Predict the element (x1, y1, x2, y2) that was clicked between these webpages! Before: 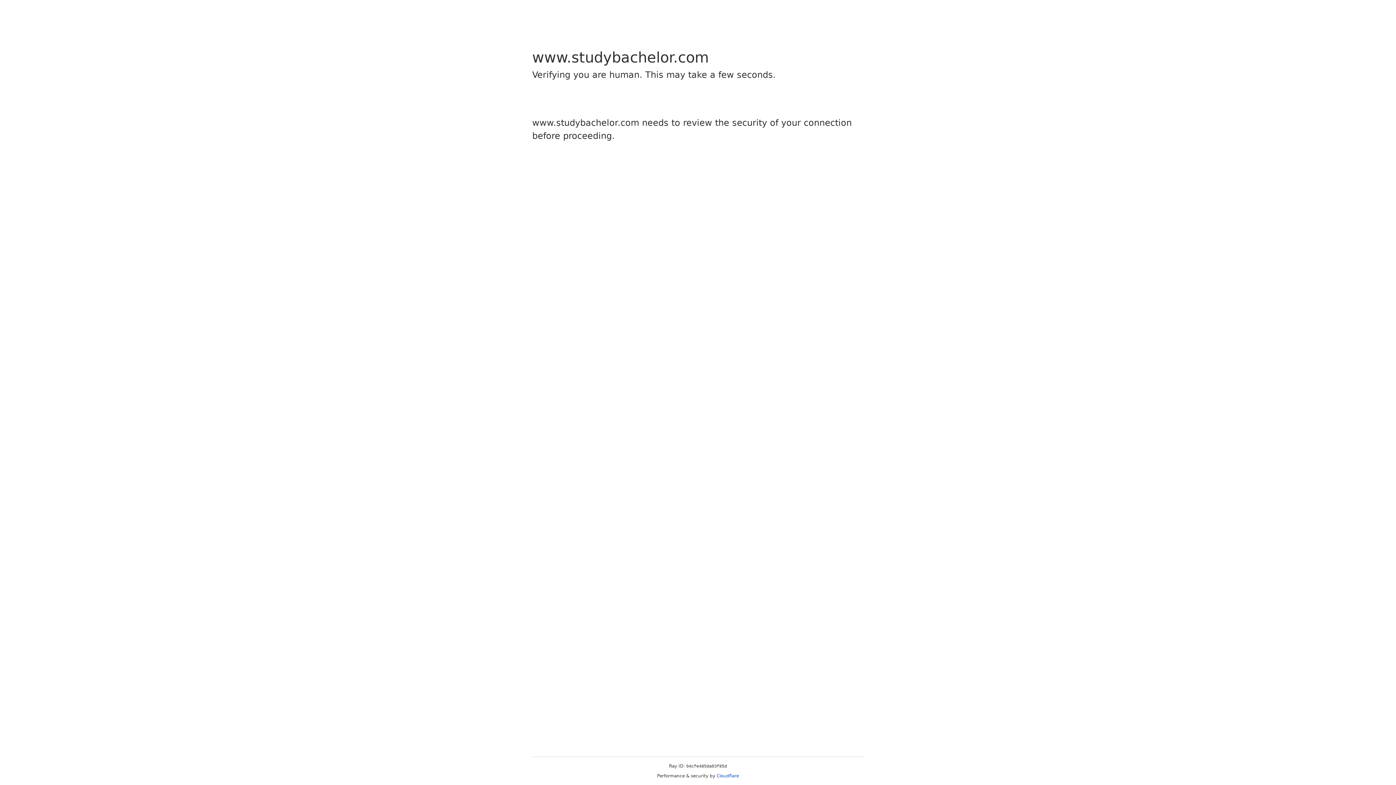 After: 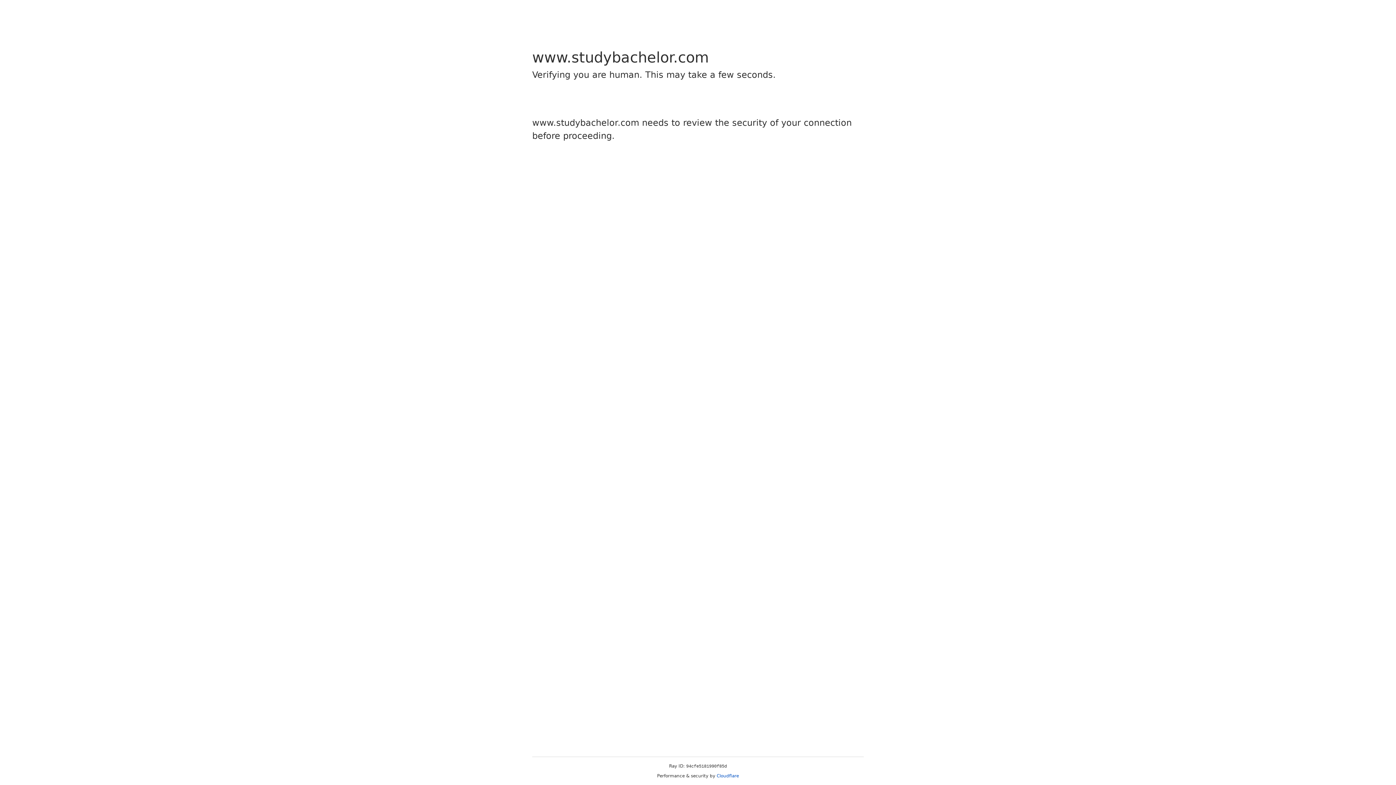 Action: label: Cloudflare bbox: (716, 773, 739, 778)